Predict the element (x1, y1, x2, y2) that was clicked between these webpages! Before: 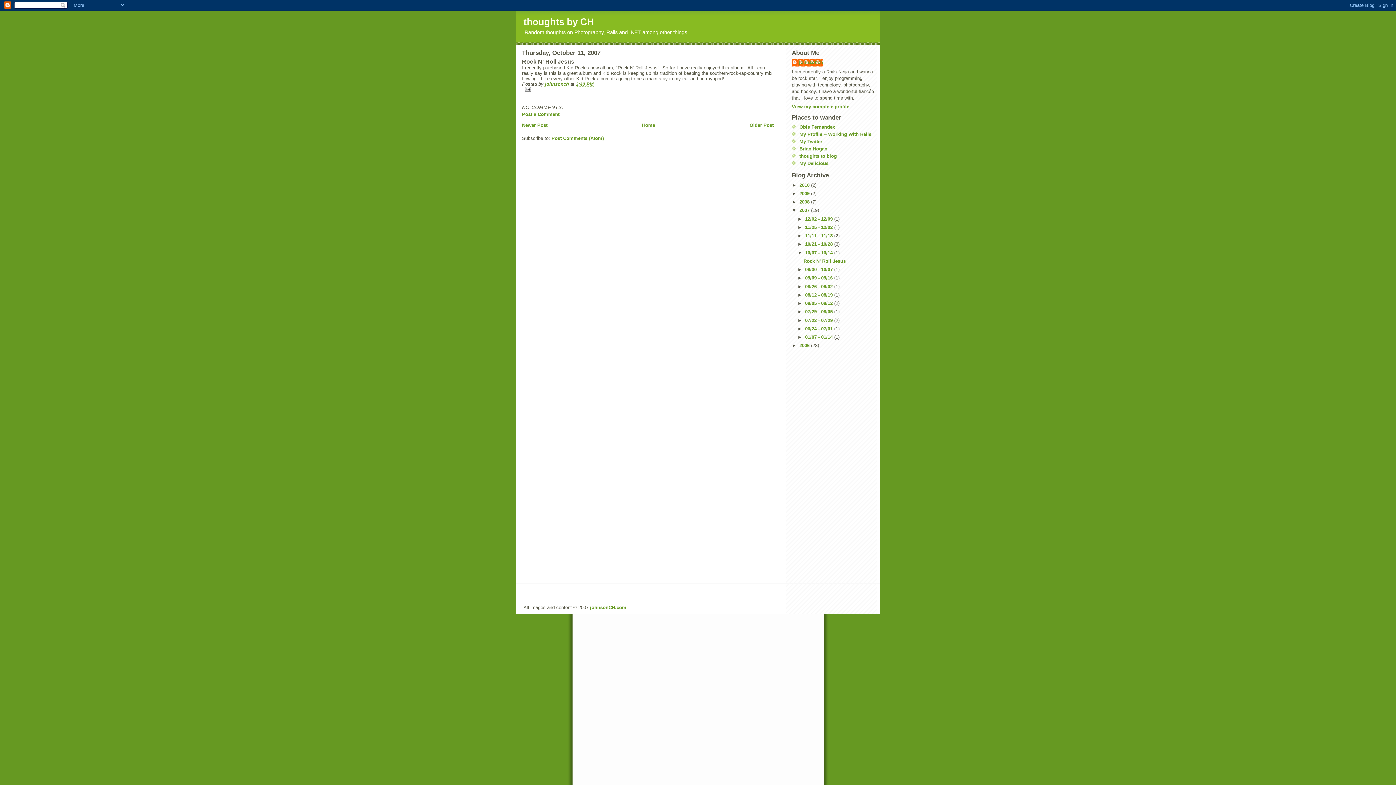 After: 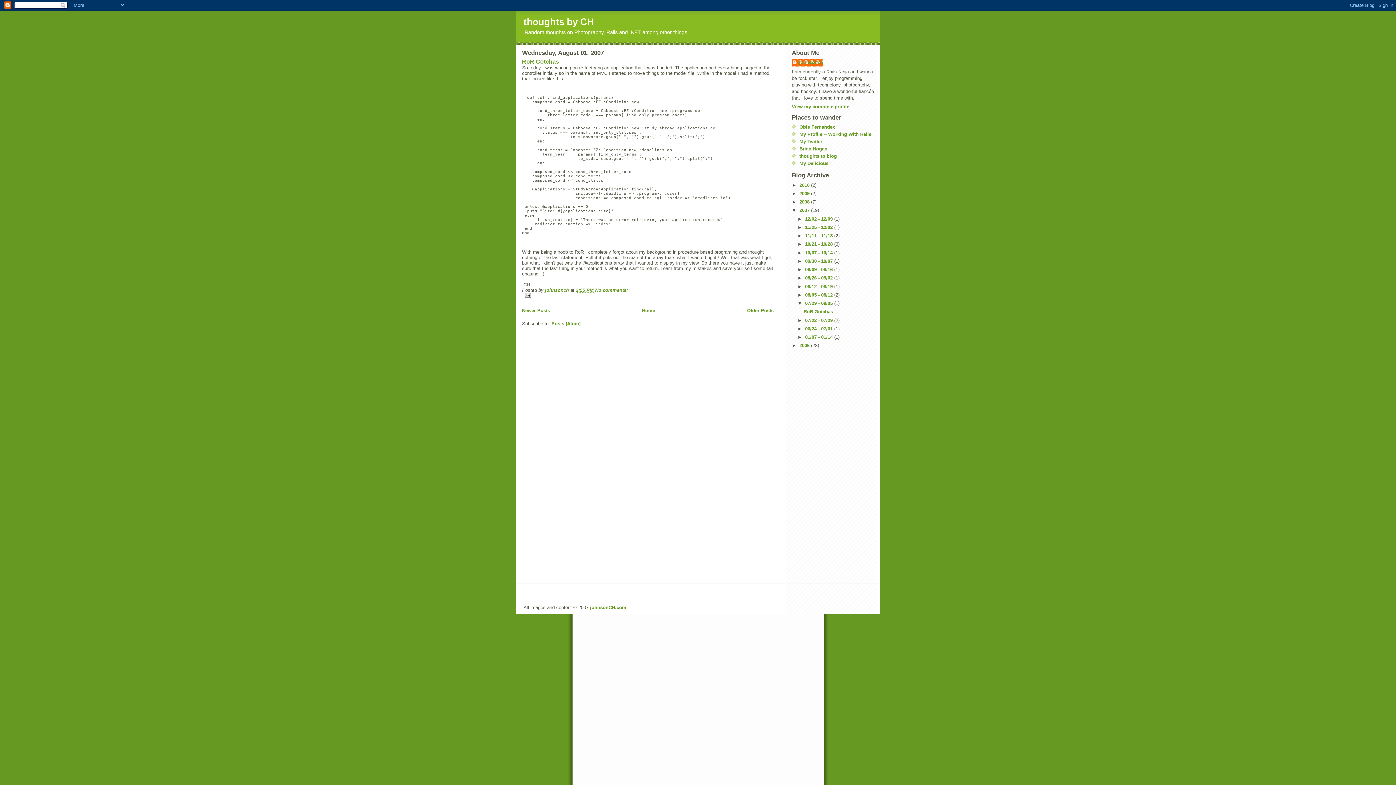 Action: bbox: (805, 309, 834, 314) label: 07/29 - 08/05 